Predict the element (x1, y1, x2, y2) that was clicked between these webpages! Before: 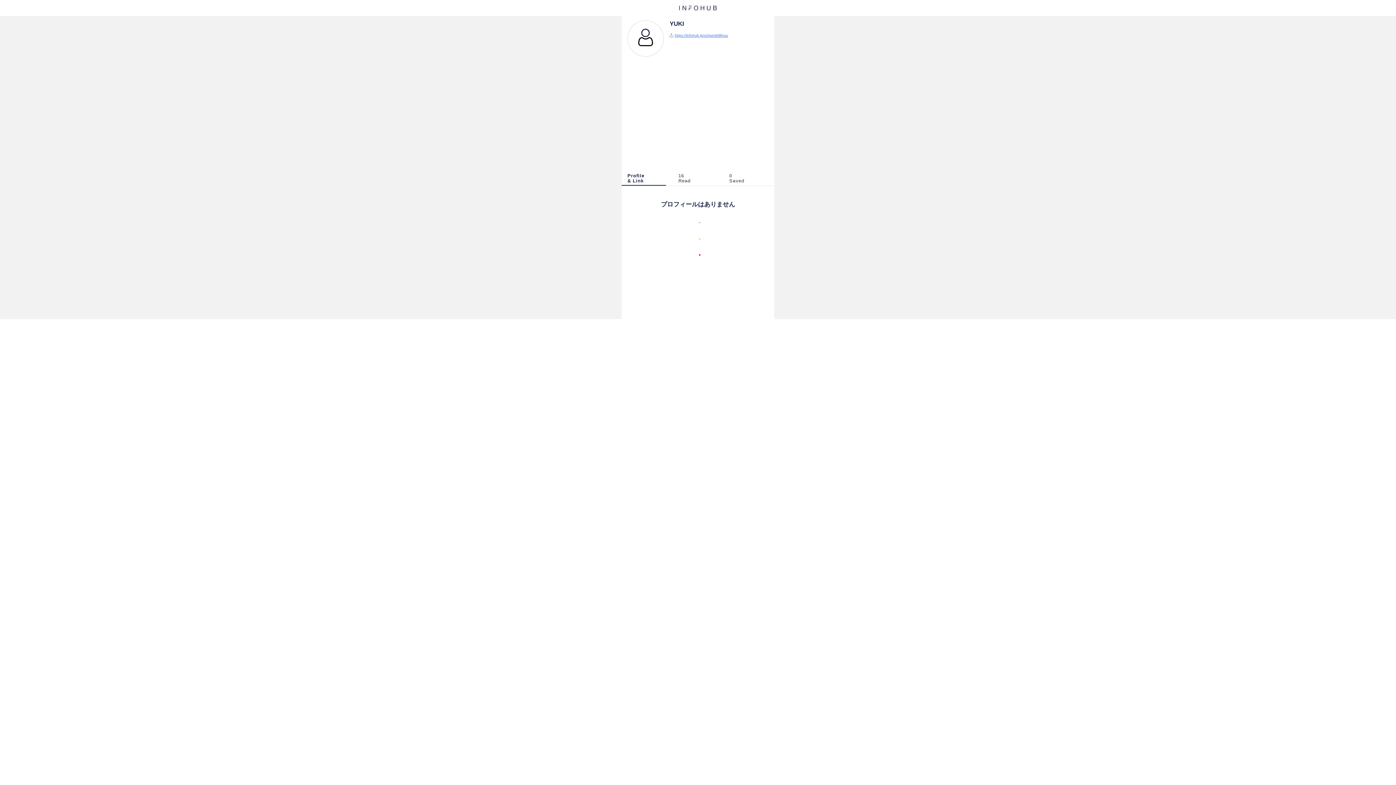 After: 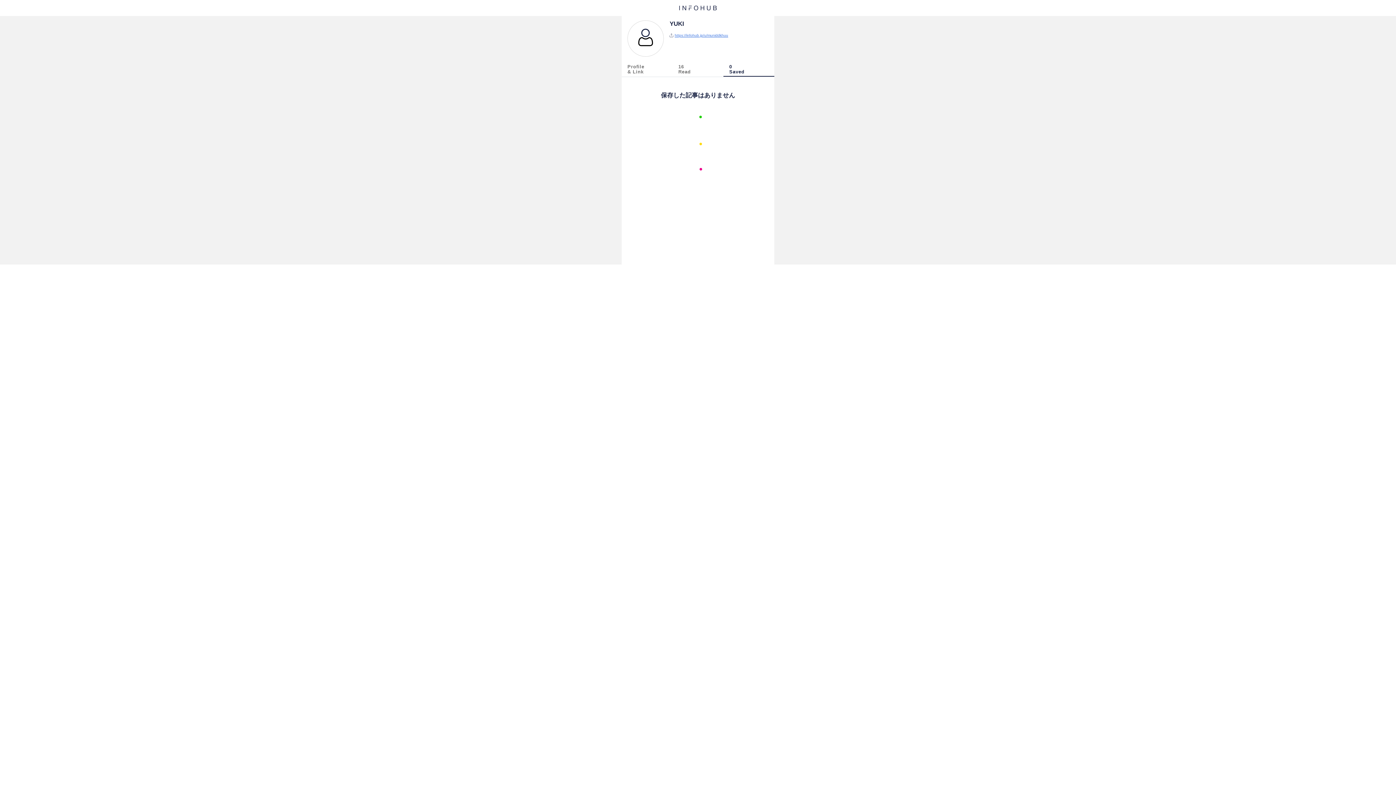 Action: bbox: (723, 173, 774, 185) label: 0
Saved